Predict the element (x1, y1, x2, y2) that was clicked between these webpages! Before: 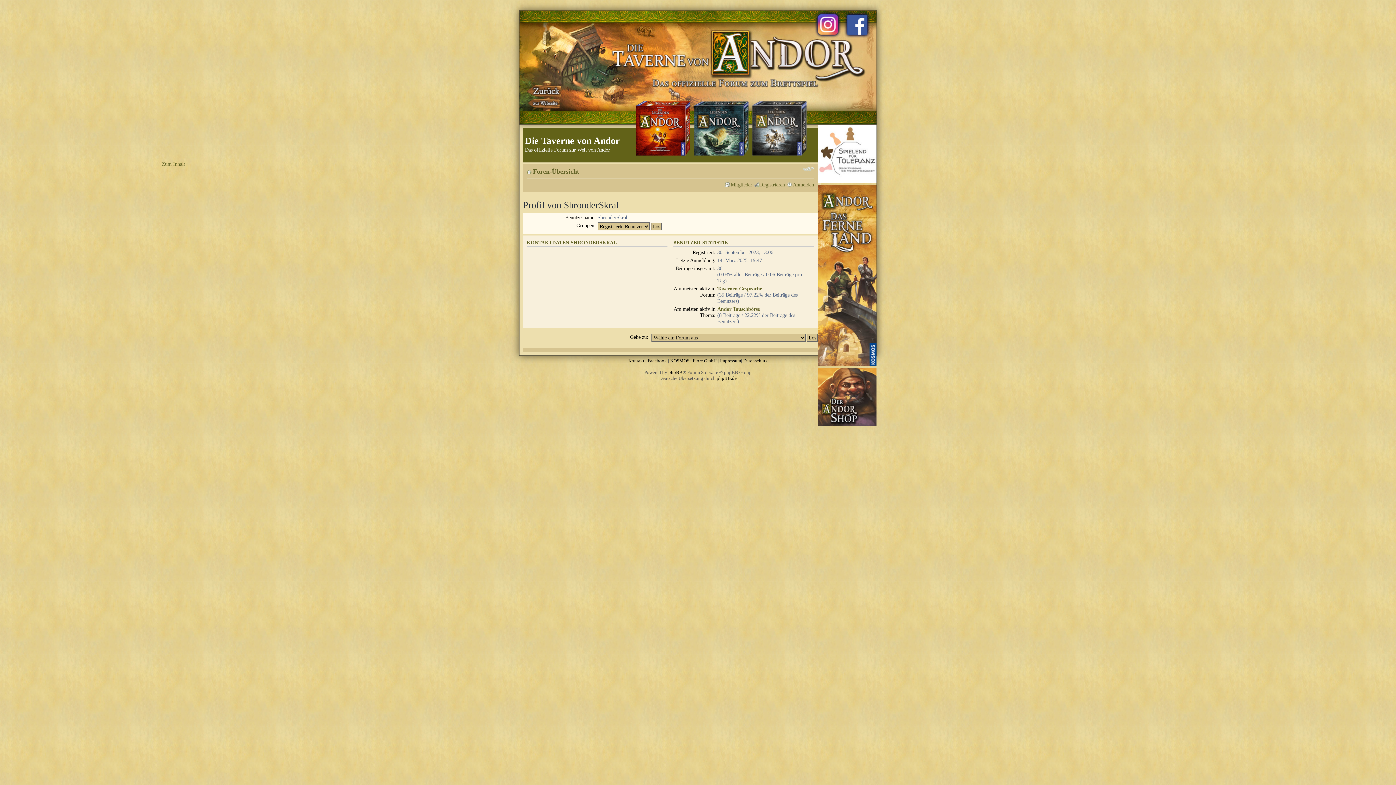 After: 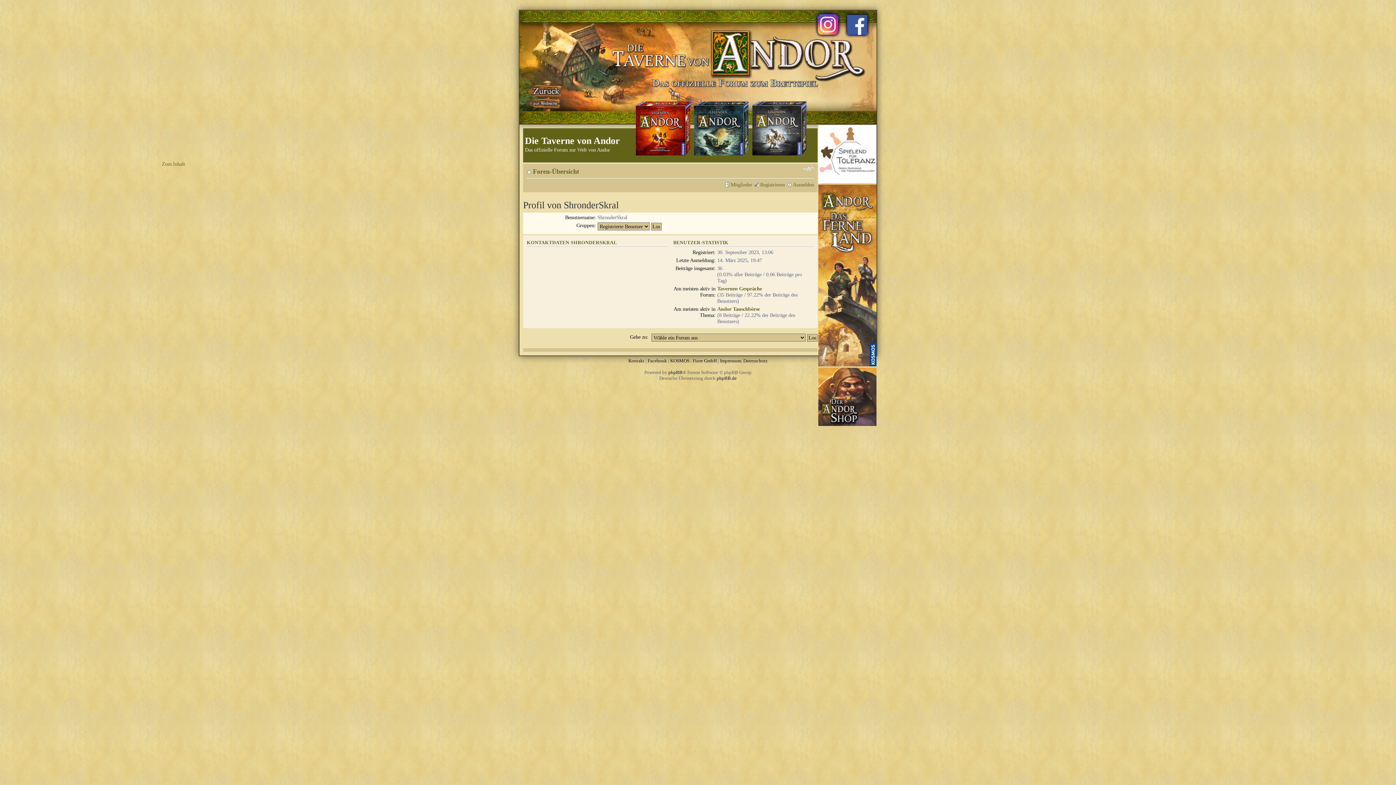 Action: bbox: (814, 10, 845, 42)